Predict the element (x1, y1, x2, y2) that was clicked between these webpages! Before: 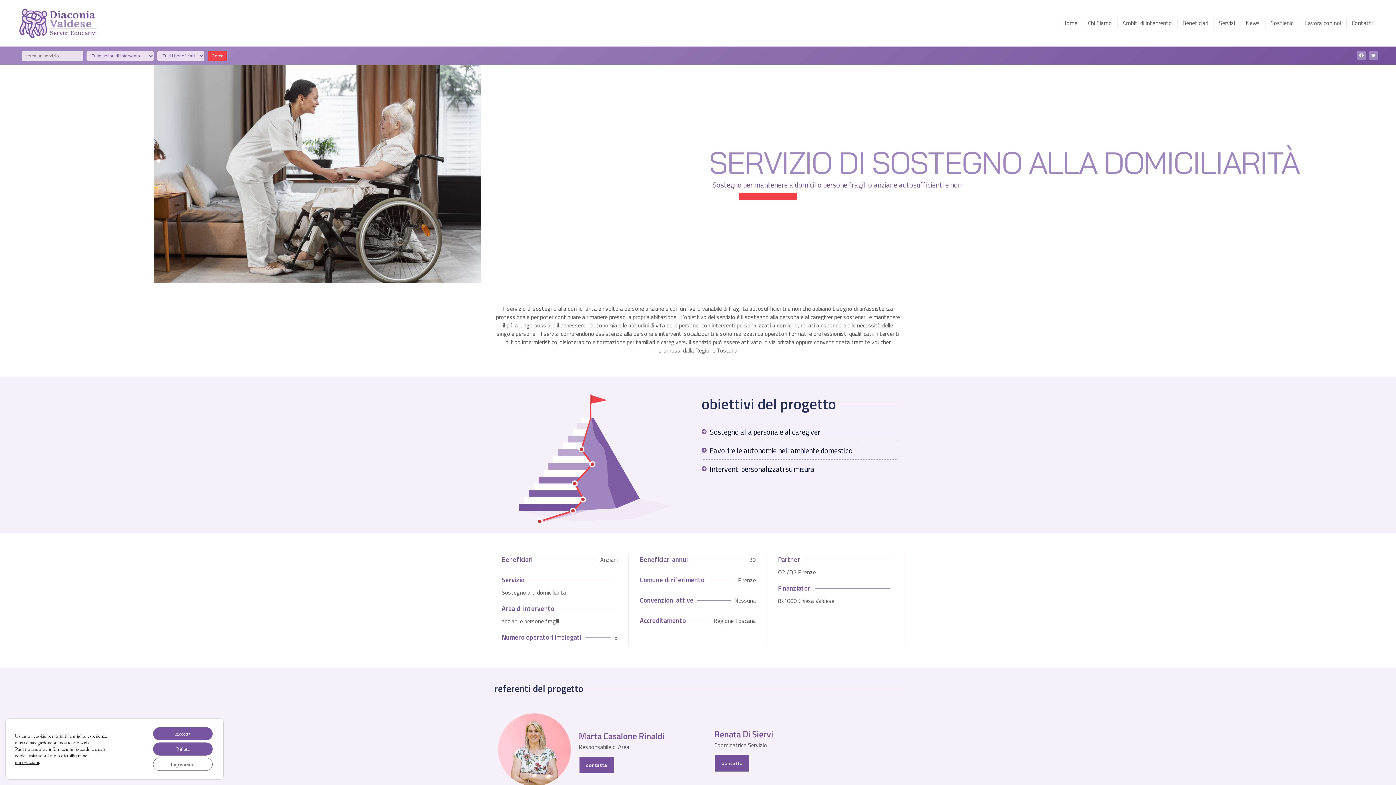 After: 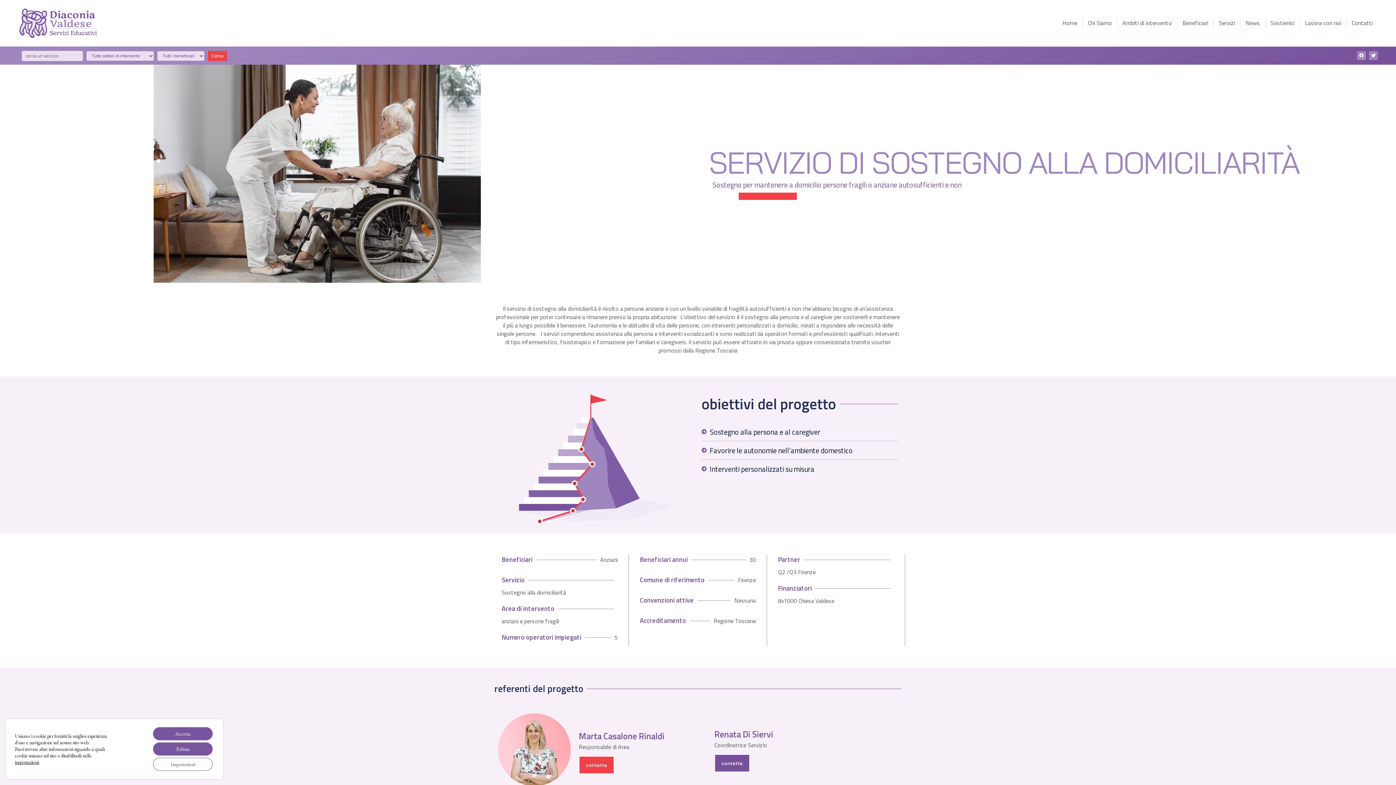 Action: bbox: (578, 756, 614, 774) label: contatta